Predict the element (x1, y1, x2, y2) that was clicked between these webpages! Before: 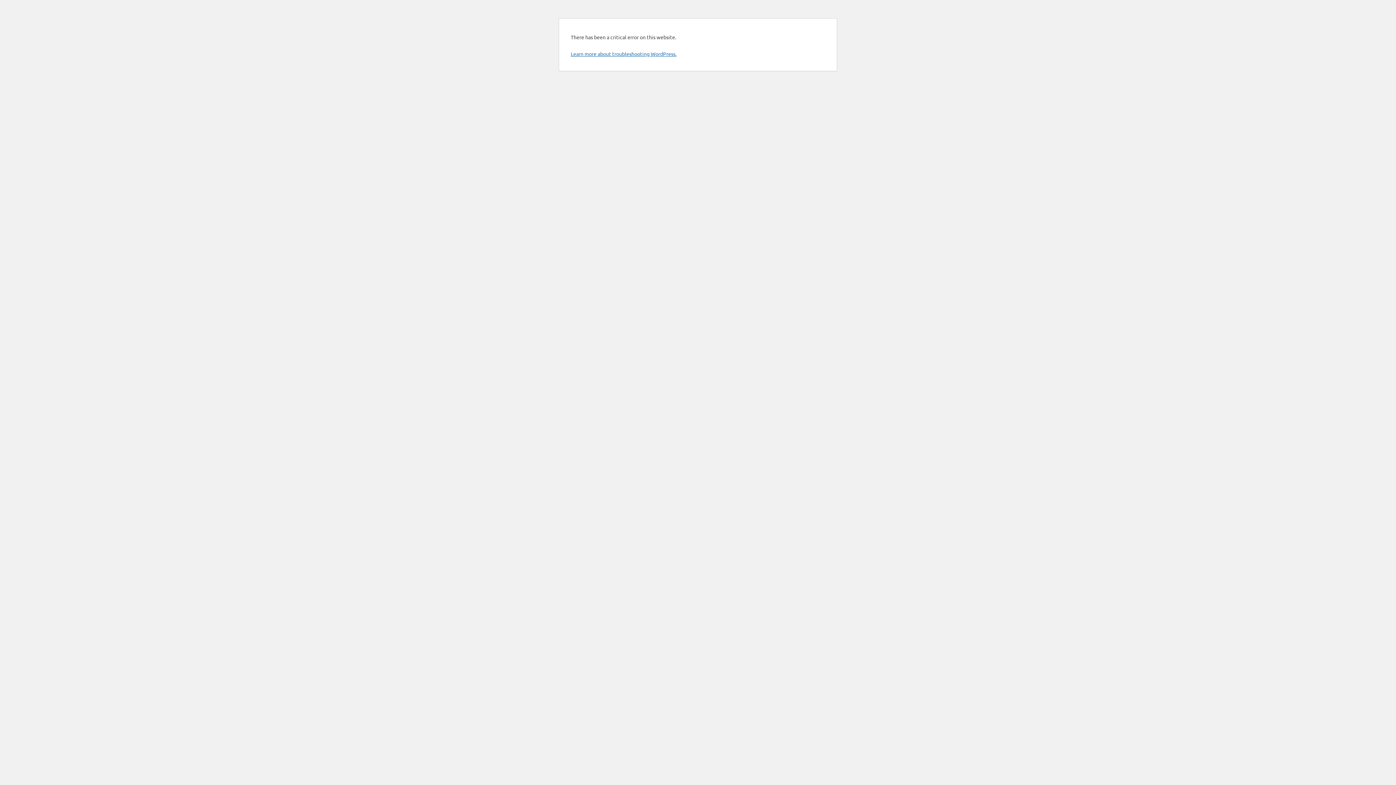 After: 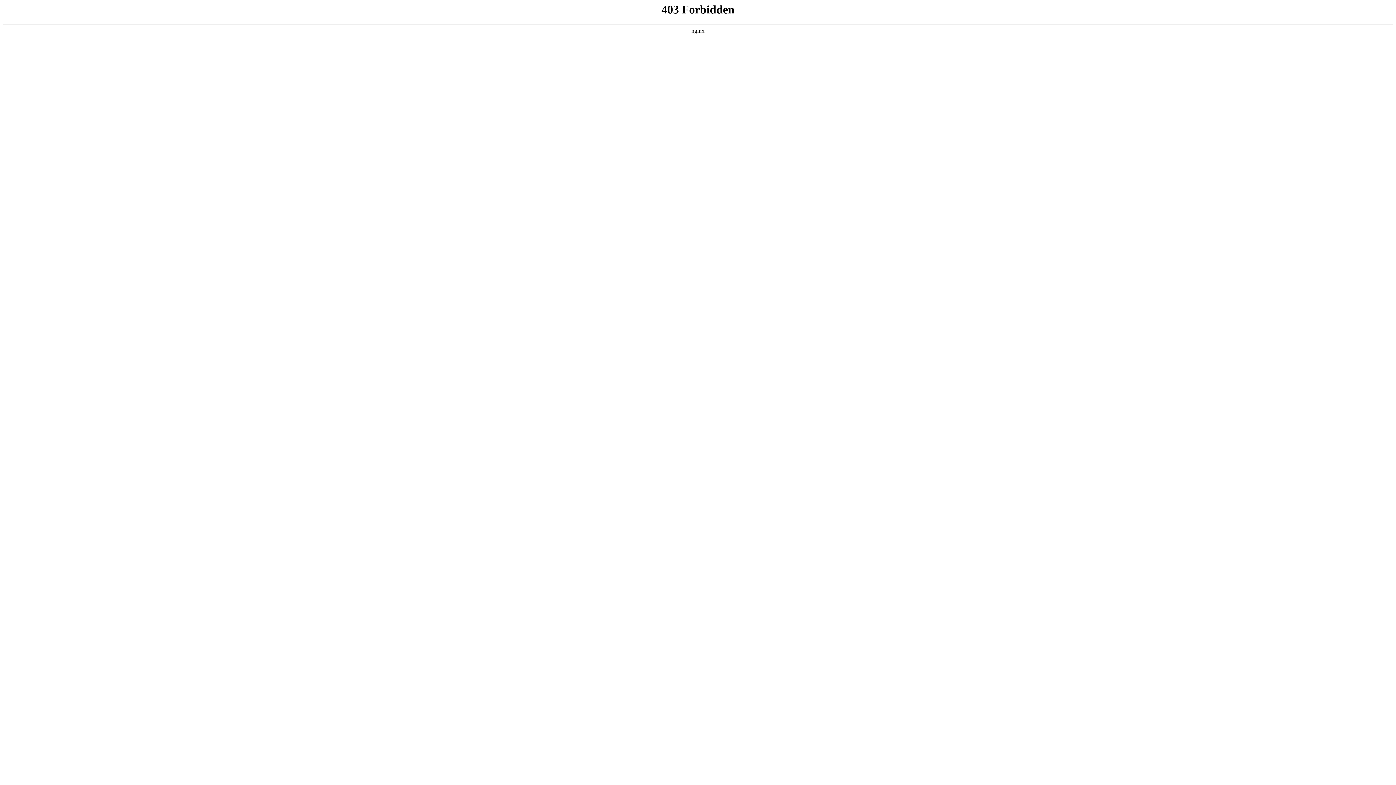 Action: bbox: (570, 50, 676, 57) label: Learn more about troubleshooting WordPress.